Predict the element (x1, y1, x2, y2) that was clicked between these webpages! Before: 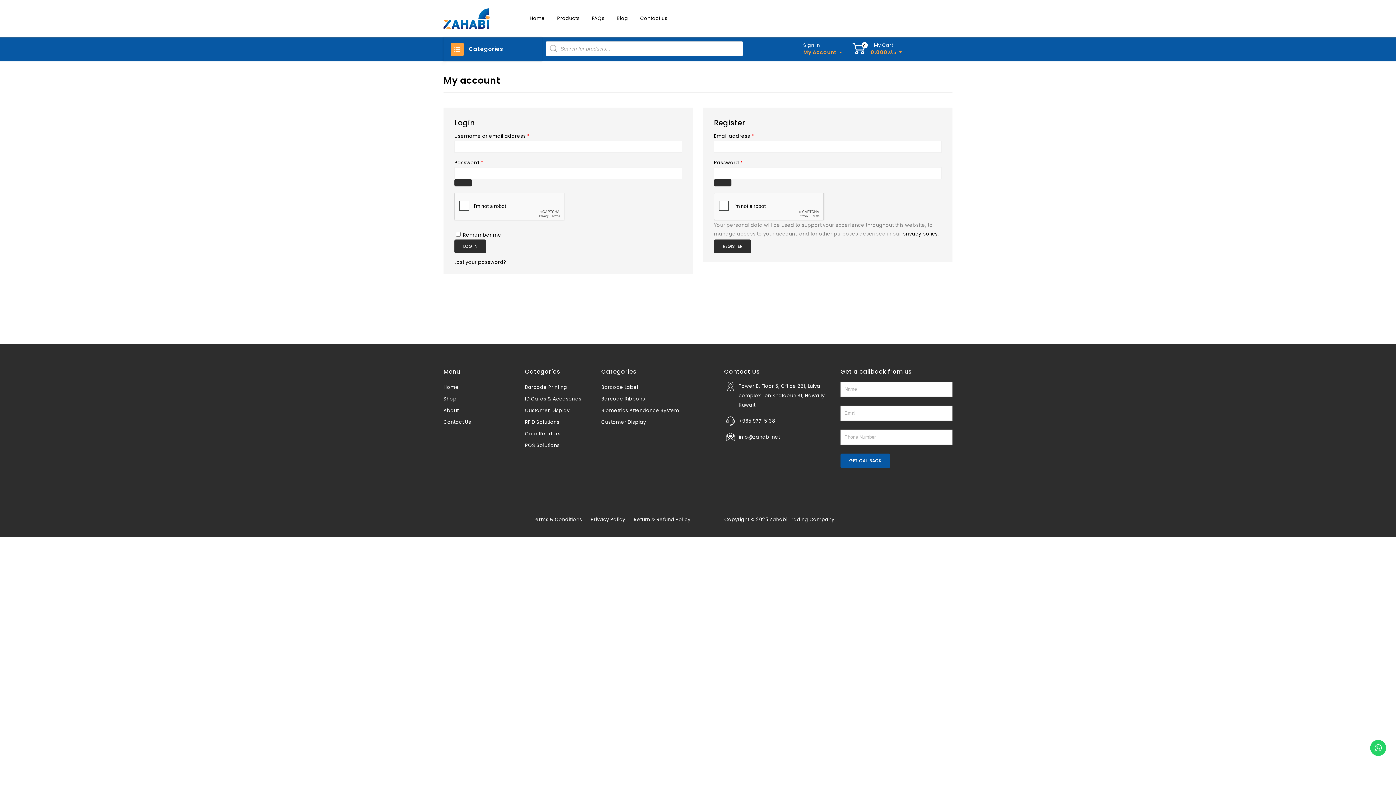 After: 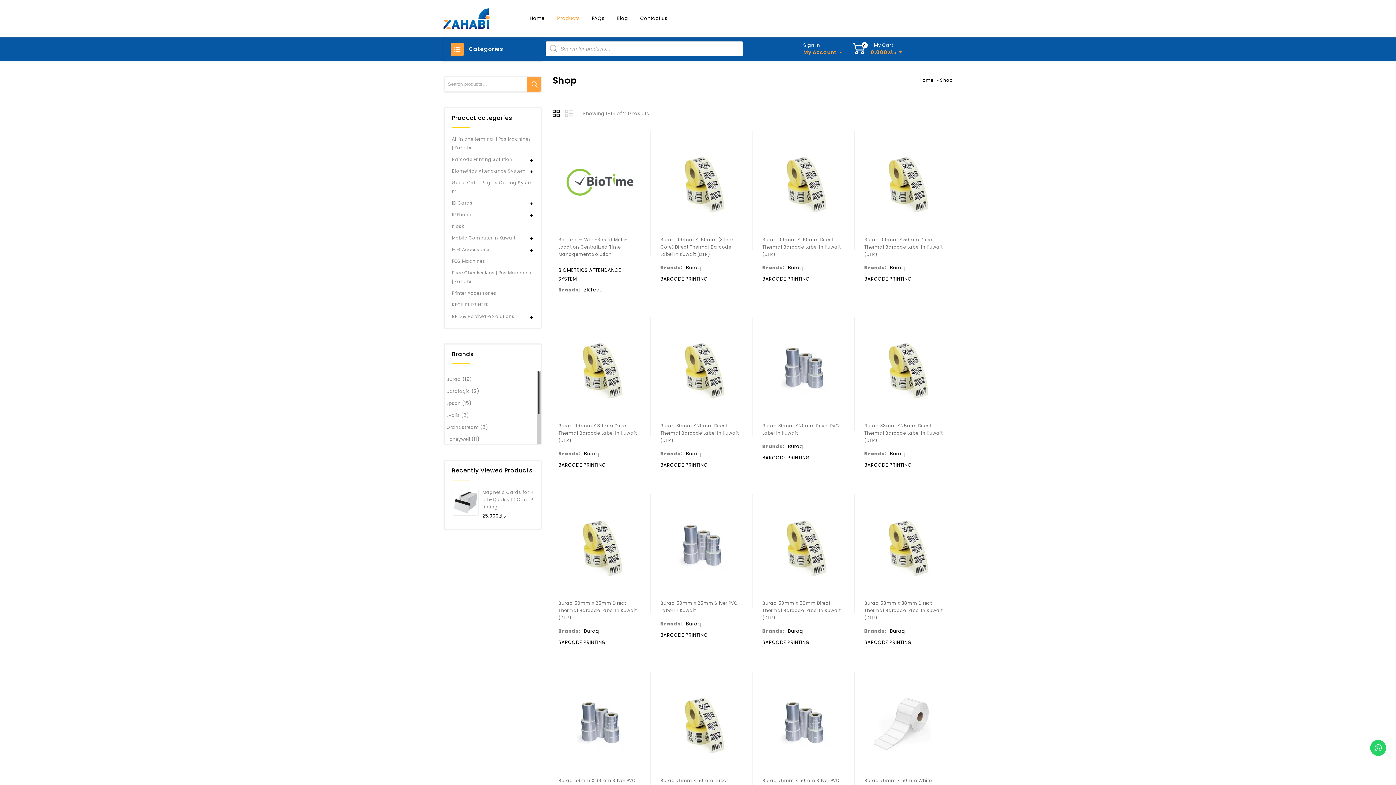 Action: label: Products bbox: (551, 4, 585, 32)